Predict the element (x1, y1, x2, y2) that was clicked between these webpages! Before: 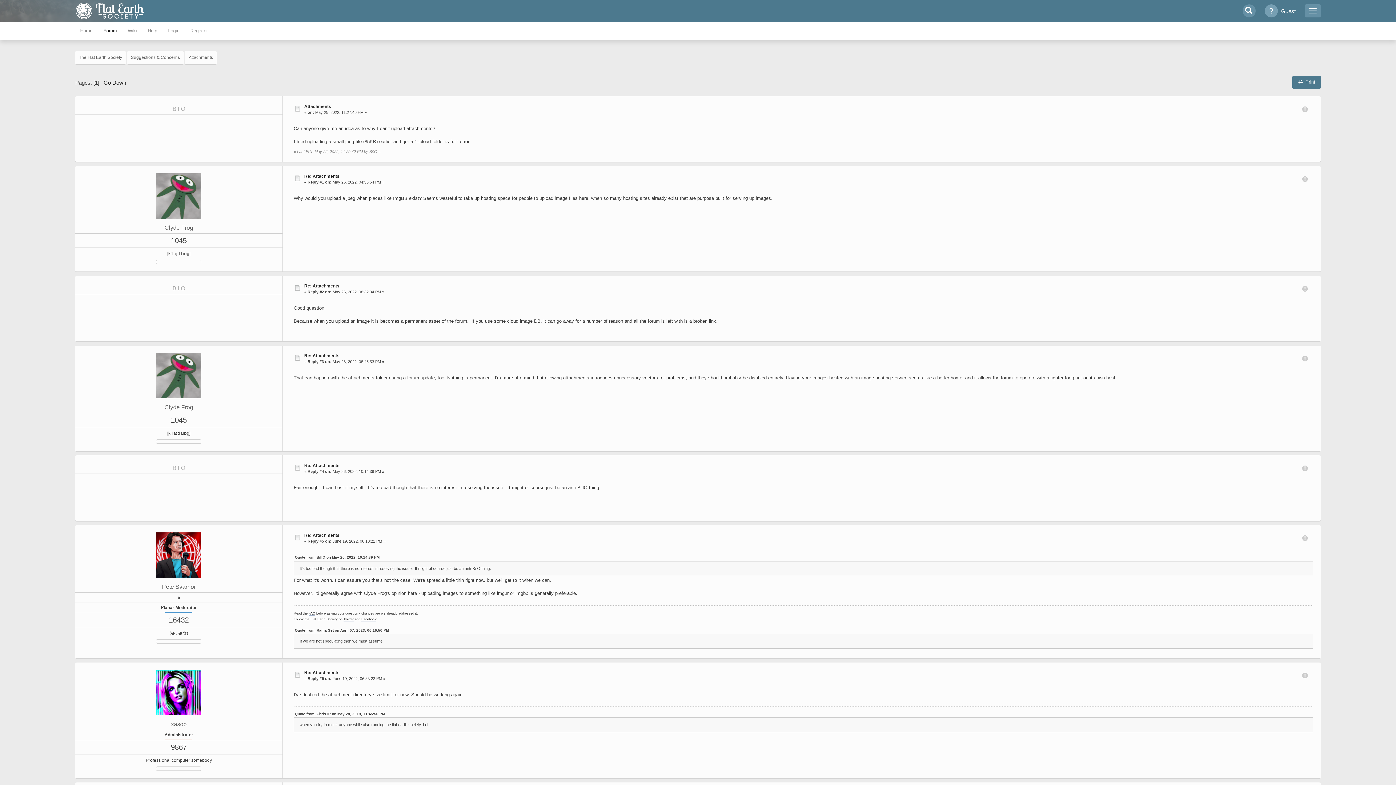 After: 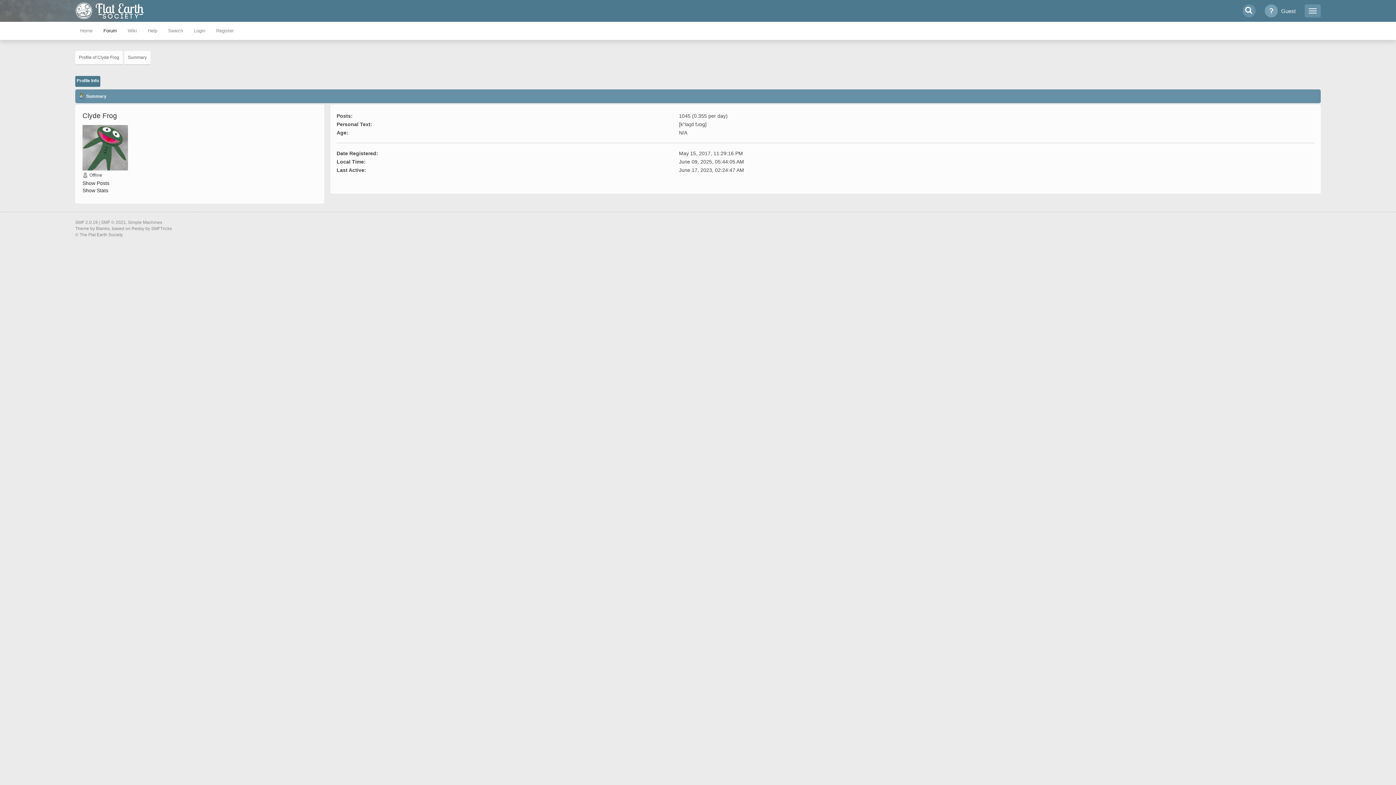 Action: bbox: (164, 404, 193, 410) label: Clyde Frog